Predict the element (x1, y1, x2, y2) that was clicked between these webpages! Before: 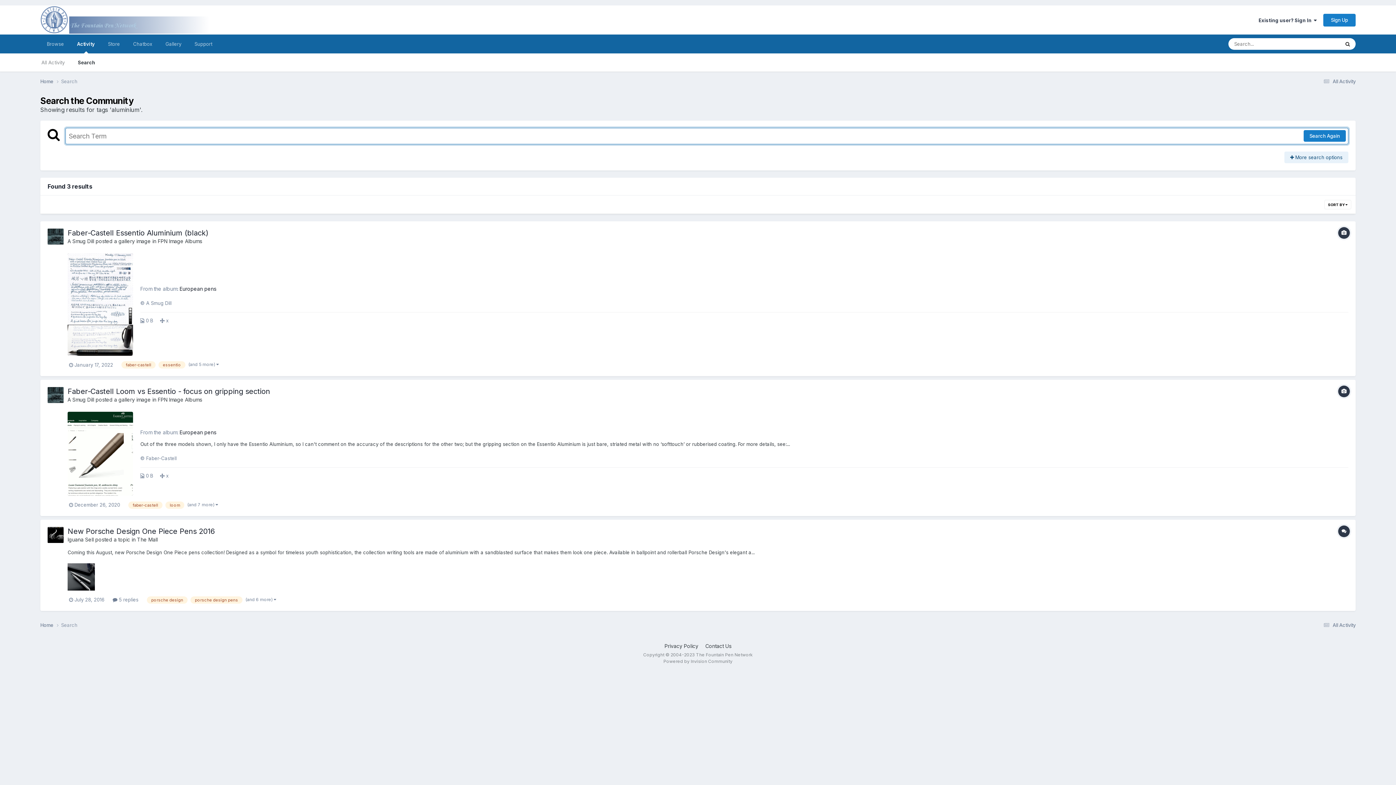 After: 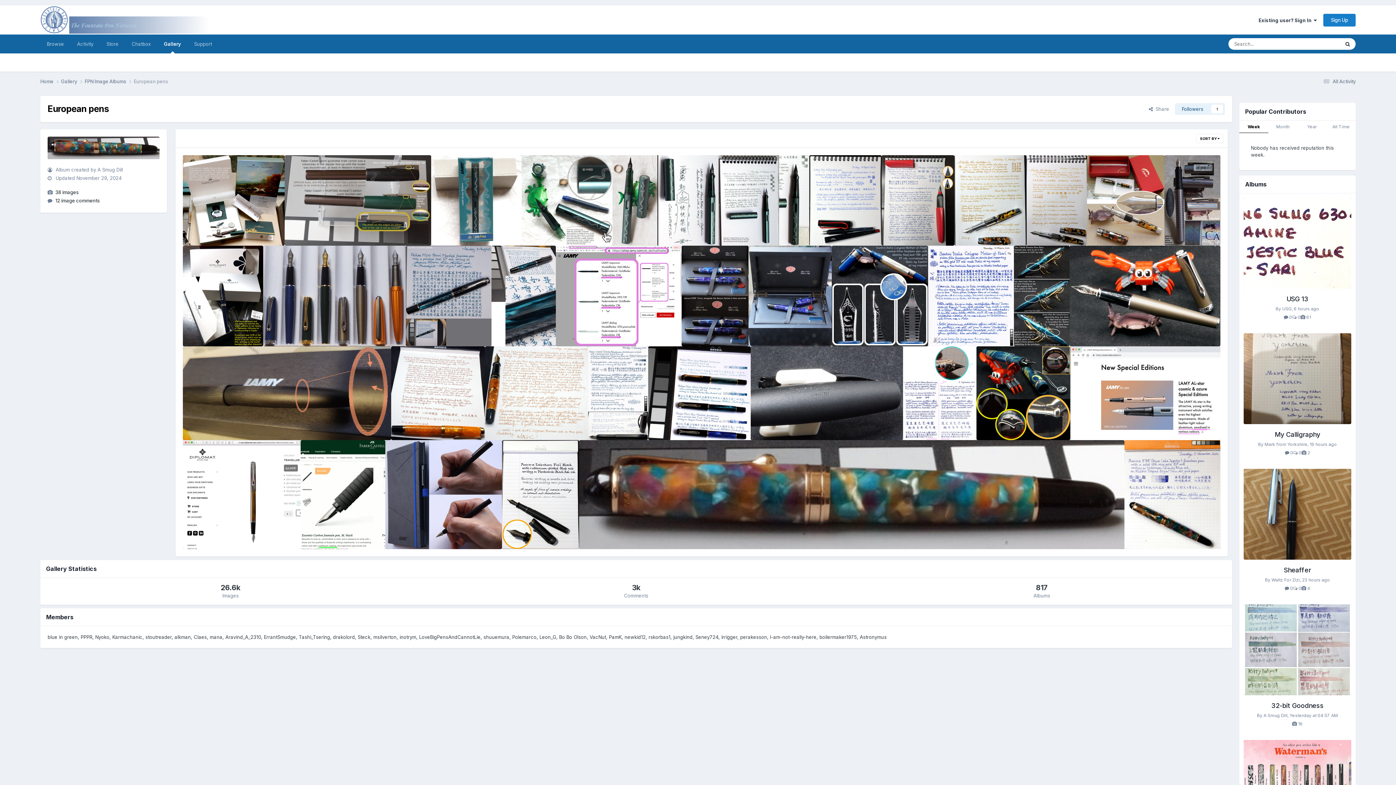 Action: label: European pens bbox: (179, 429, 216, 435)